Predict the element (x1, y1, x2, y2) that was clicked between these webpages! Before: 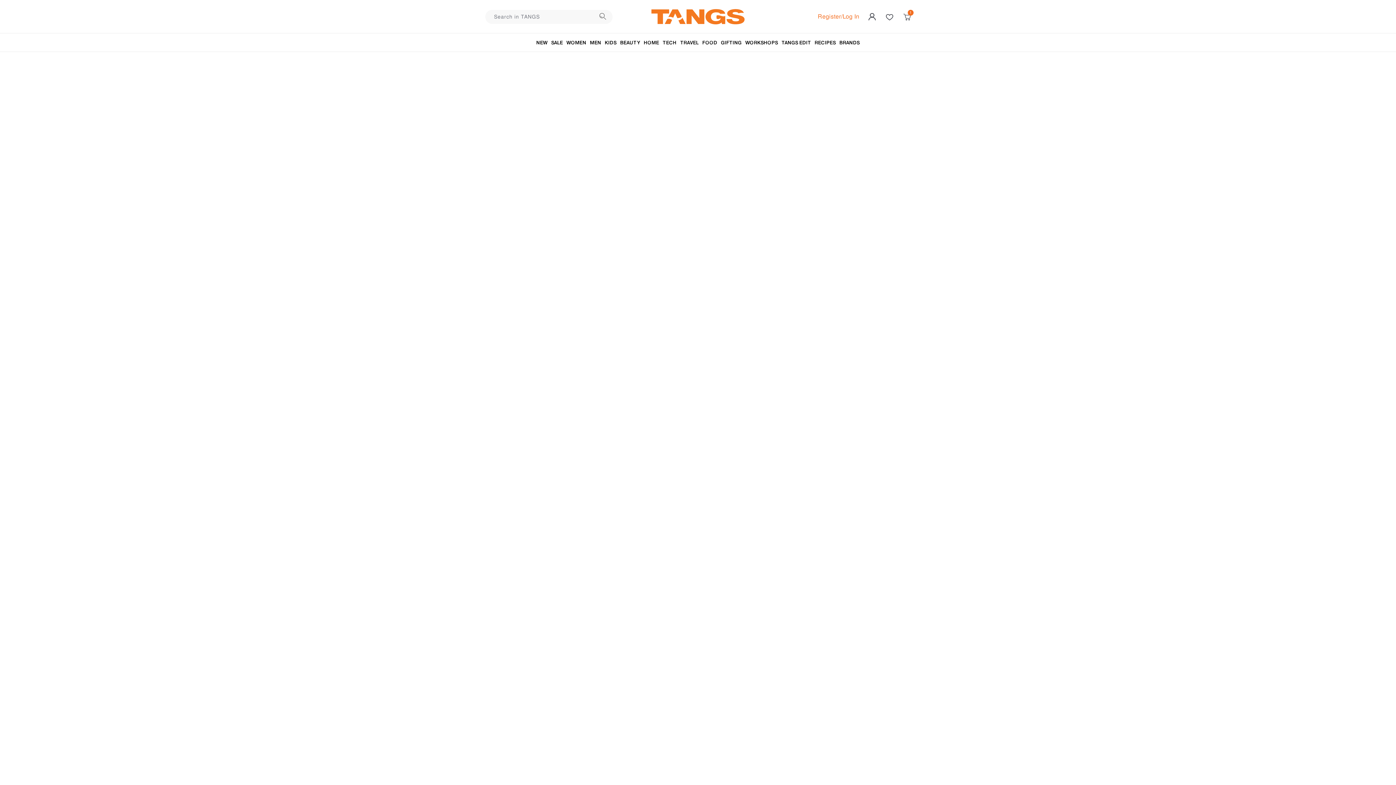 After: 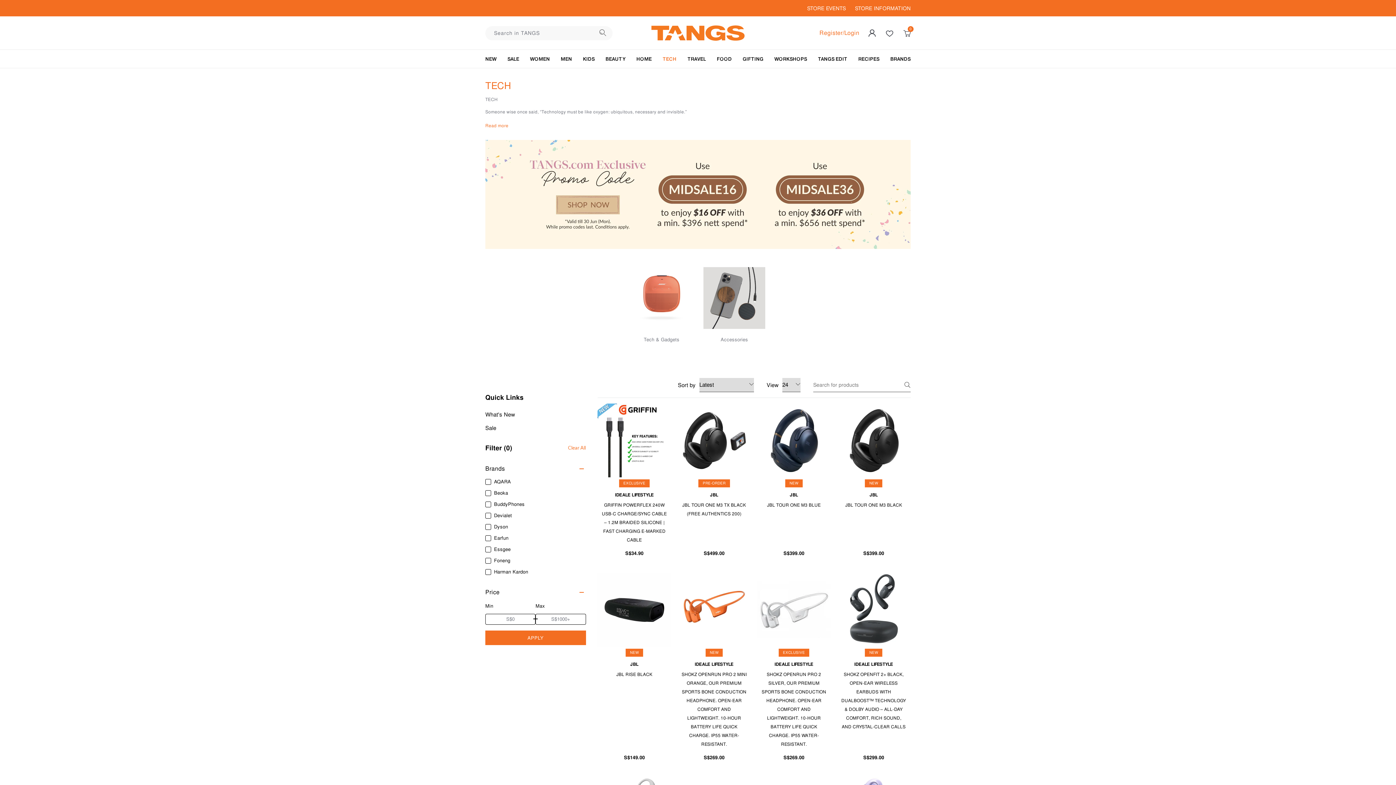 Action: label: TECH bbox: (661, 33, 678, 52)